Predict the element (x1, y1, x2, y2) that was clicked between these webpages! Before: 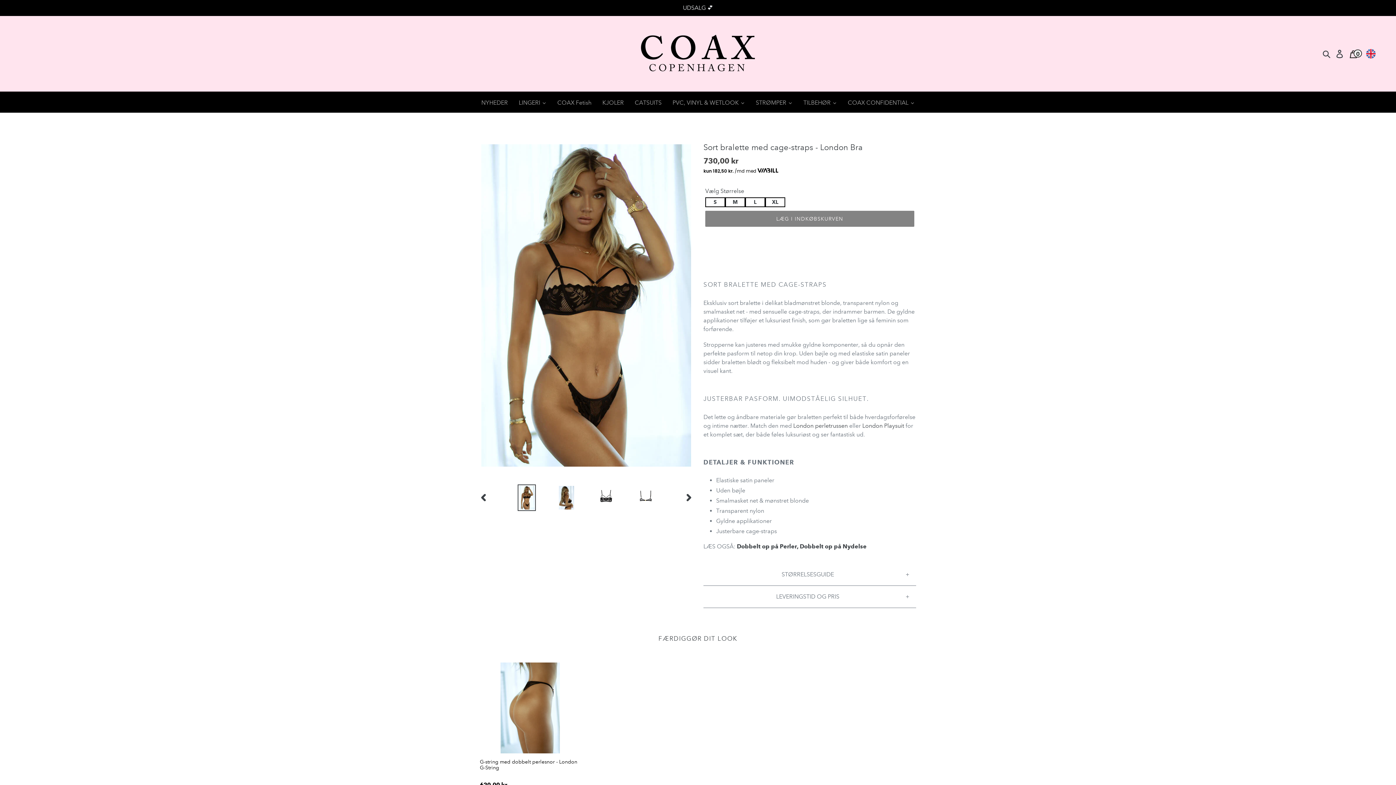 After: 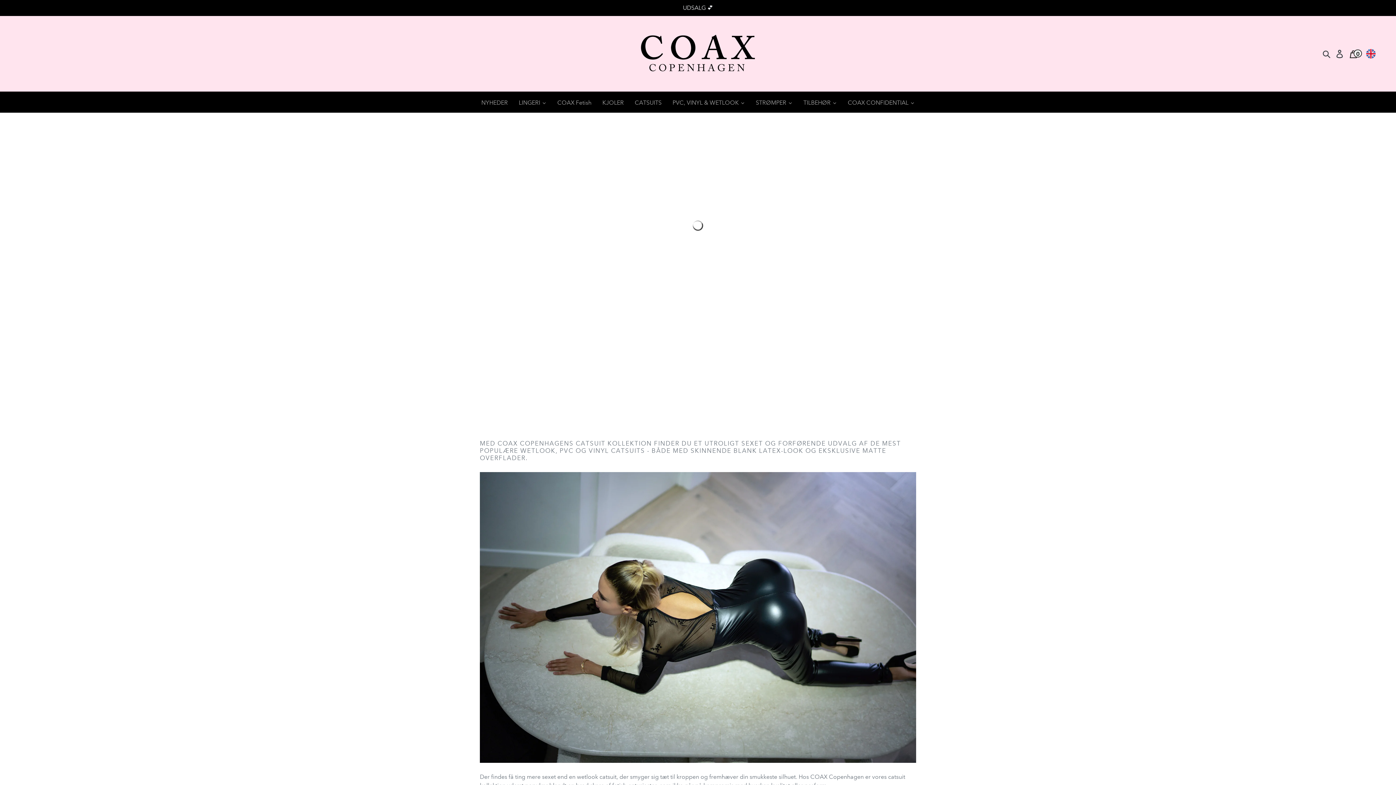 Action: label: CATSUITS bbox: (629, 91, 667, 114)